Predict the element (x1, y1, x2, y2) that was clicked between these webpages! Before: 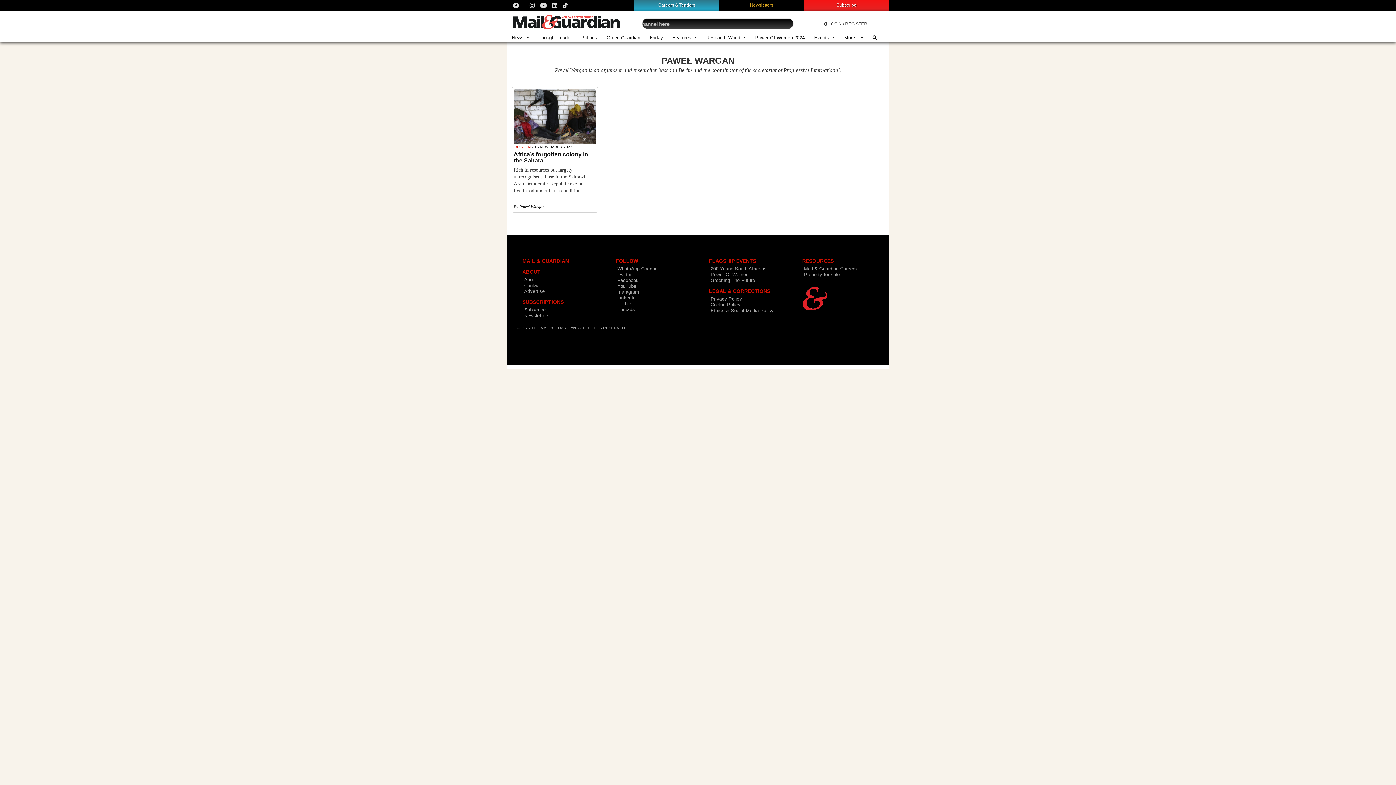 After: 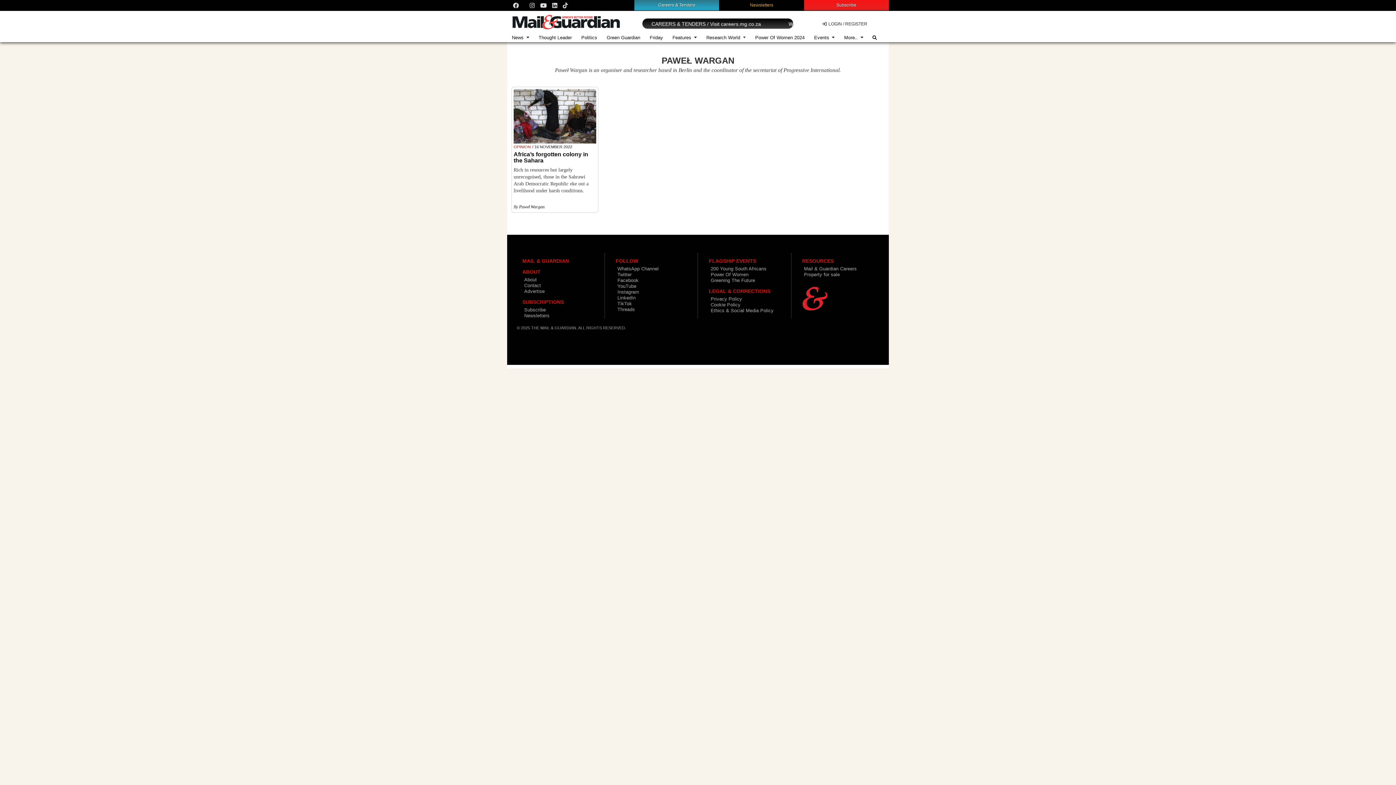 Action: bbox: (617, 306, 635, 312) label: Threads